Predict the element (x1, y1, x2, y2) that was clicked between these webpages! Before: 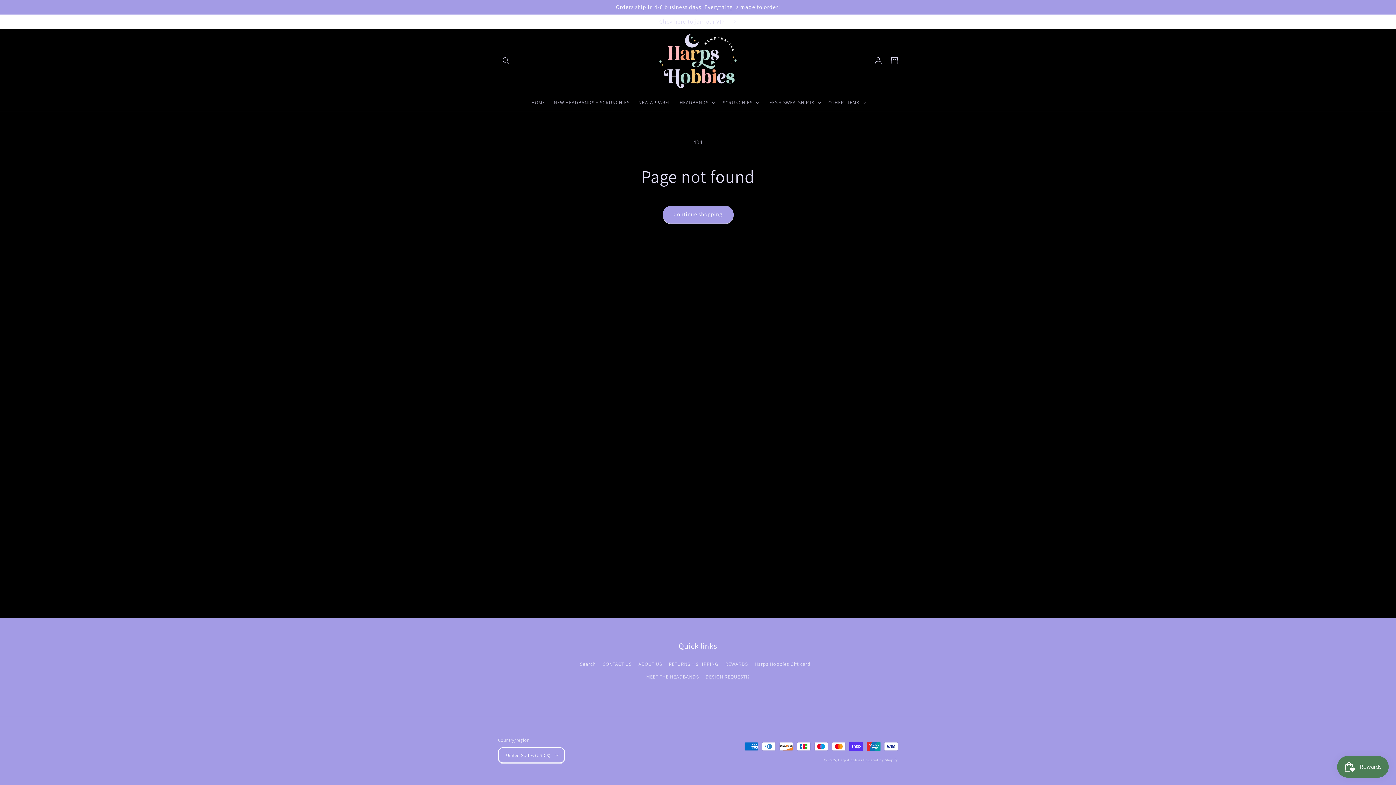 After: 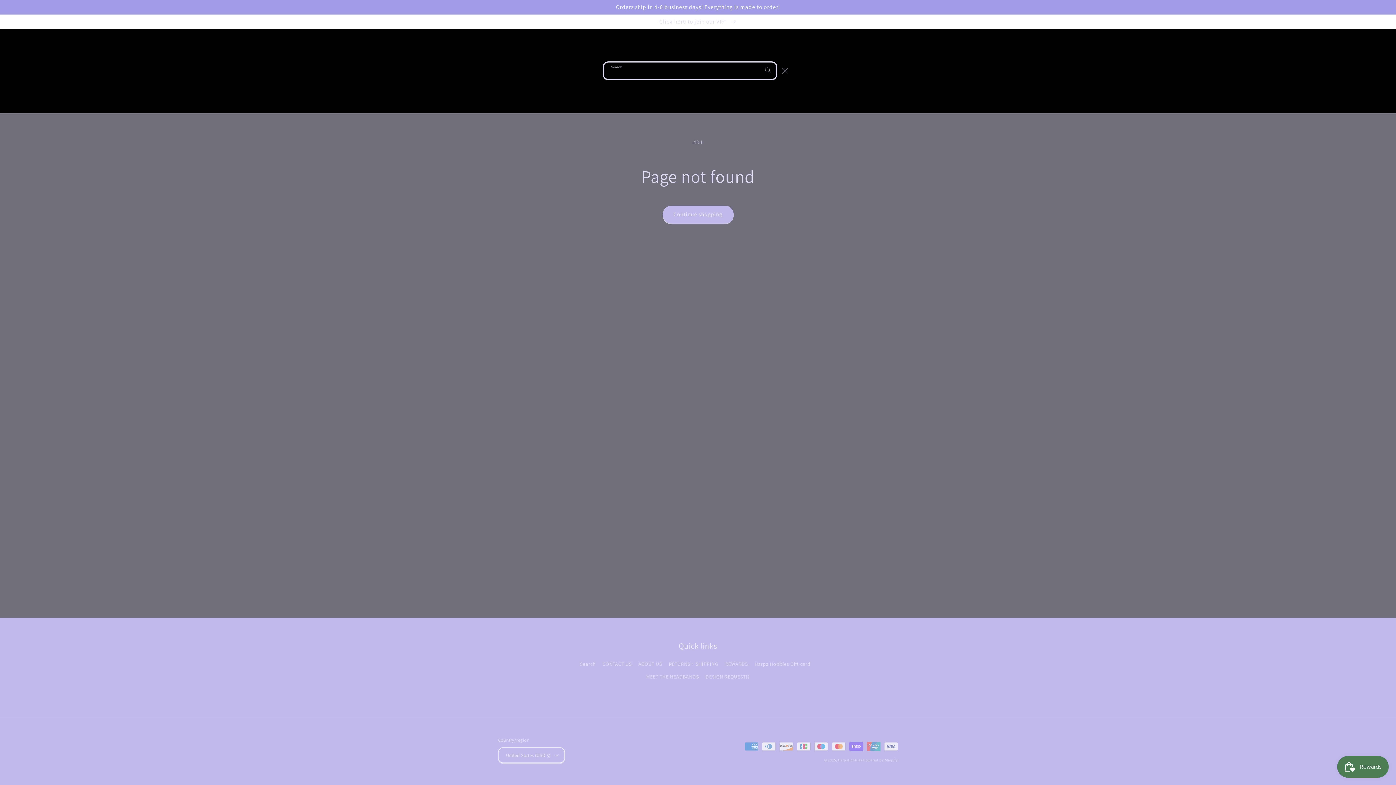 Action: label: Search bbox: (498, 52, 514, 68)